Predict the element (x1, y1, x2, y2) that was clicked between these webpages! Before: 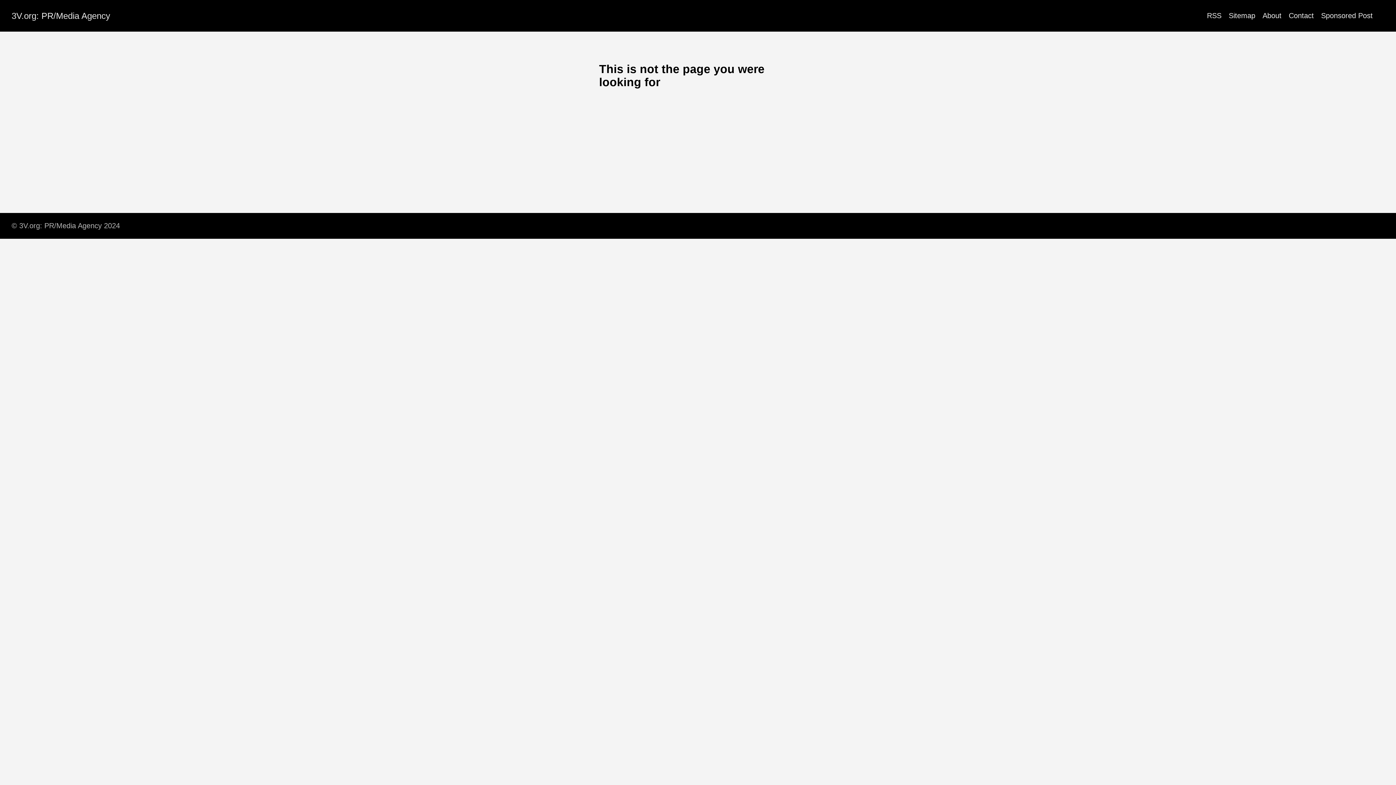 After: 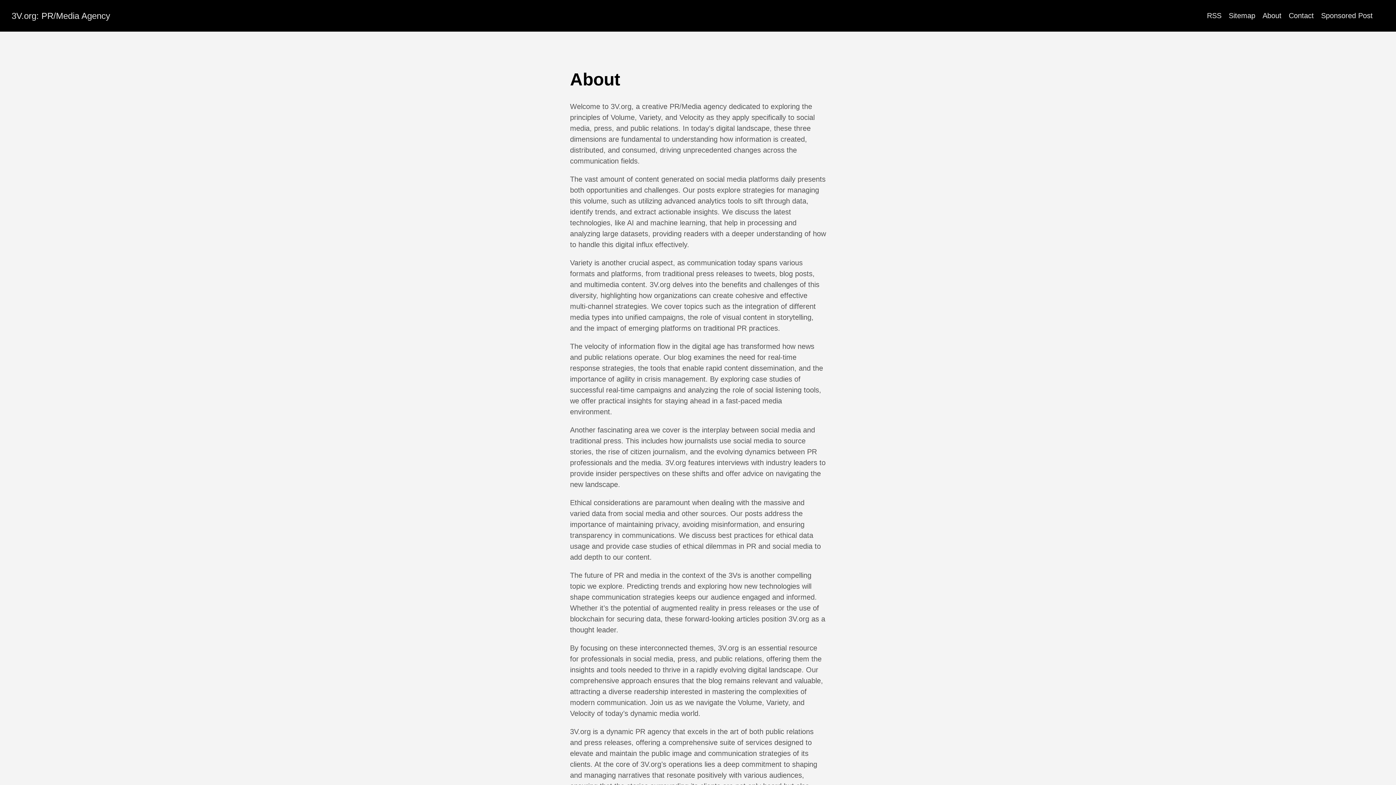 Action: label: About bbox: (1262, 11, 1281, 19)